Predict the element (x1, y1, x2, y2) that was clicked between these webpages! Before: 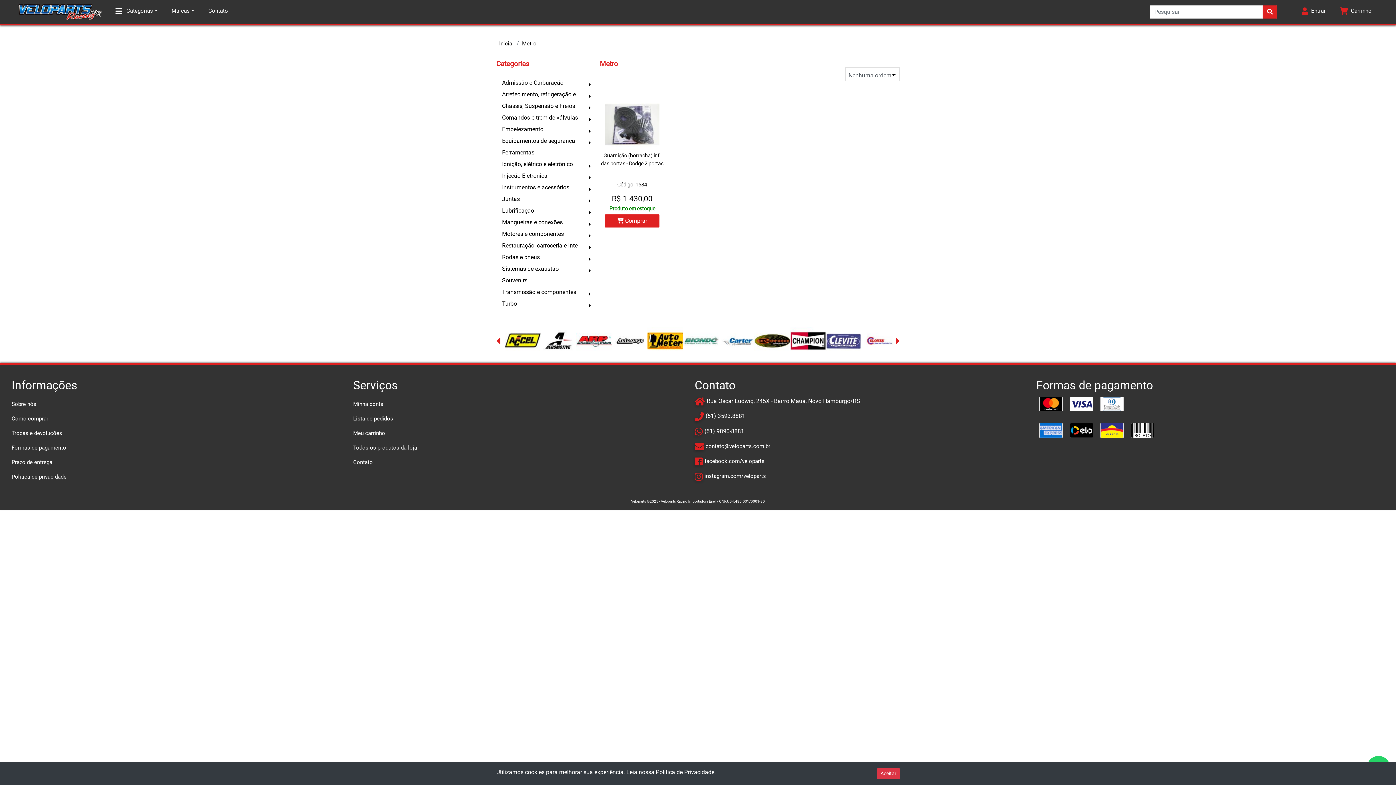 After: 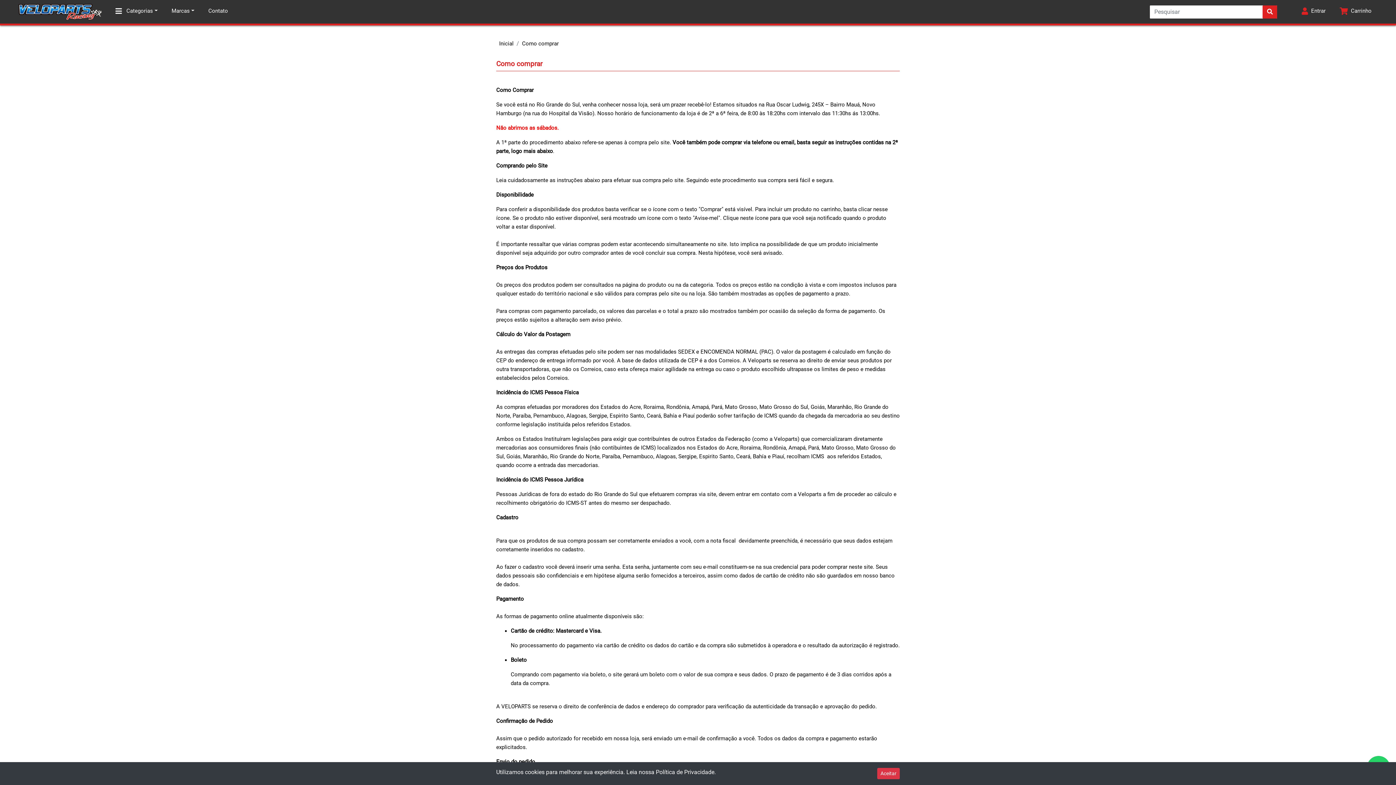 Action: label: Como comprar bbox: (11, 415, 48, 422)